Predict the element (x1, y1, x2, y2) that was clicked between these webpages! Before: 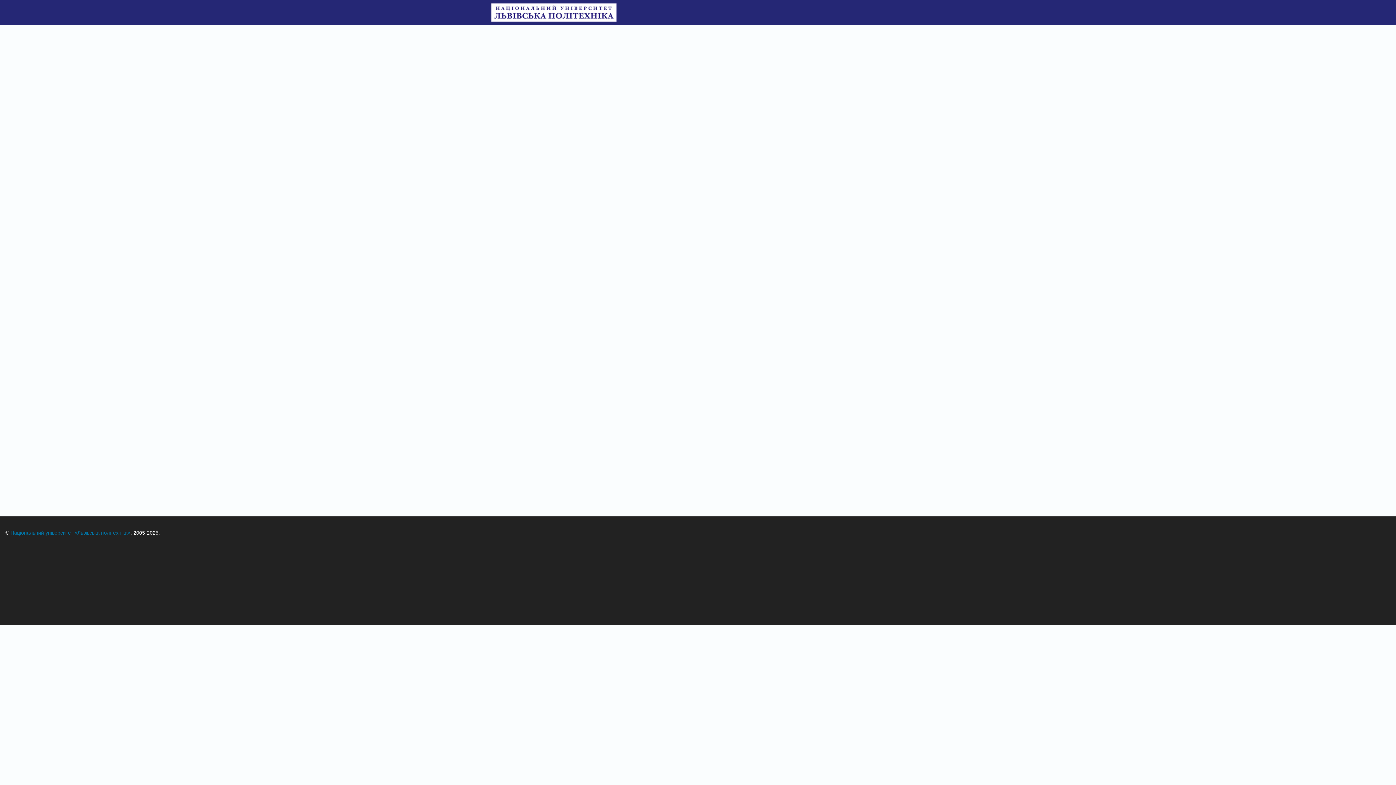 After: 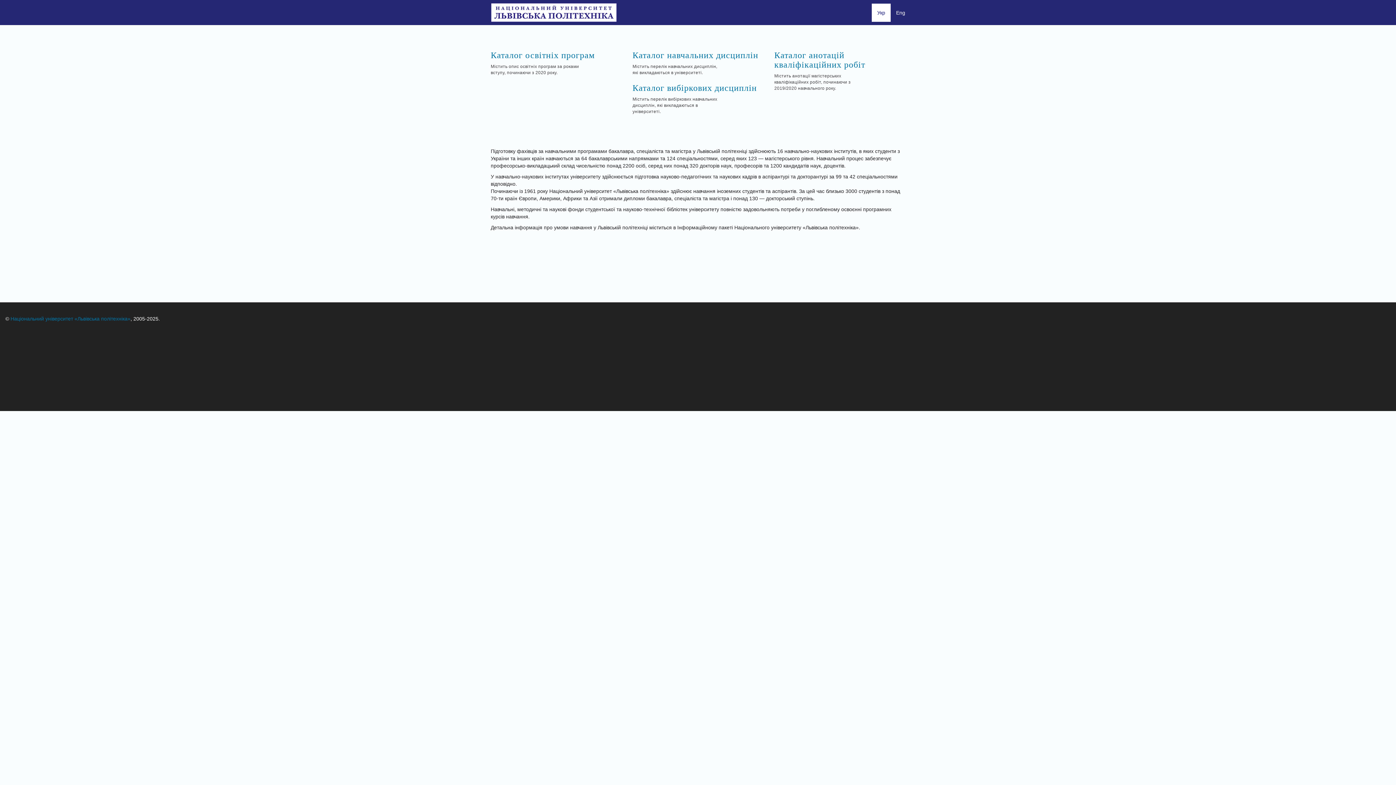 Action: bbox: (490, 2, 622, 22)